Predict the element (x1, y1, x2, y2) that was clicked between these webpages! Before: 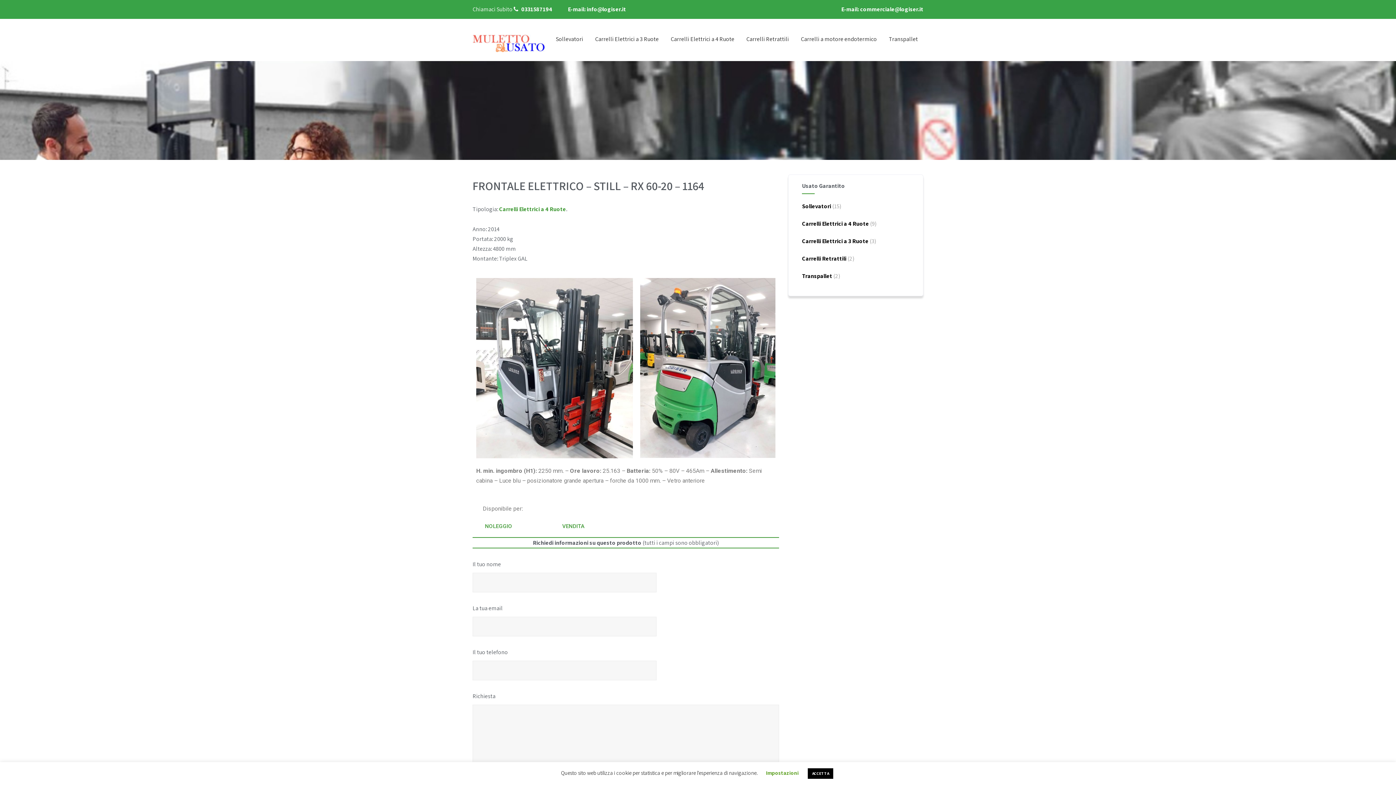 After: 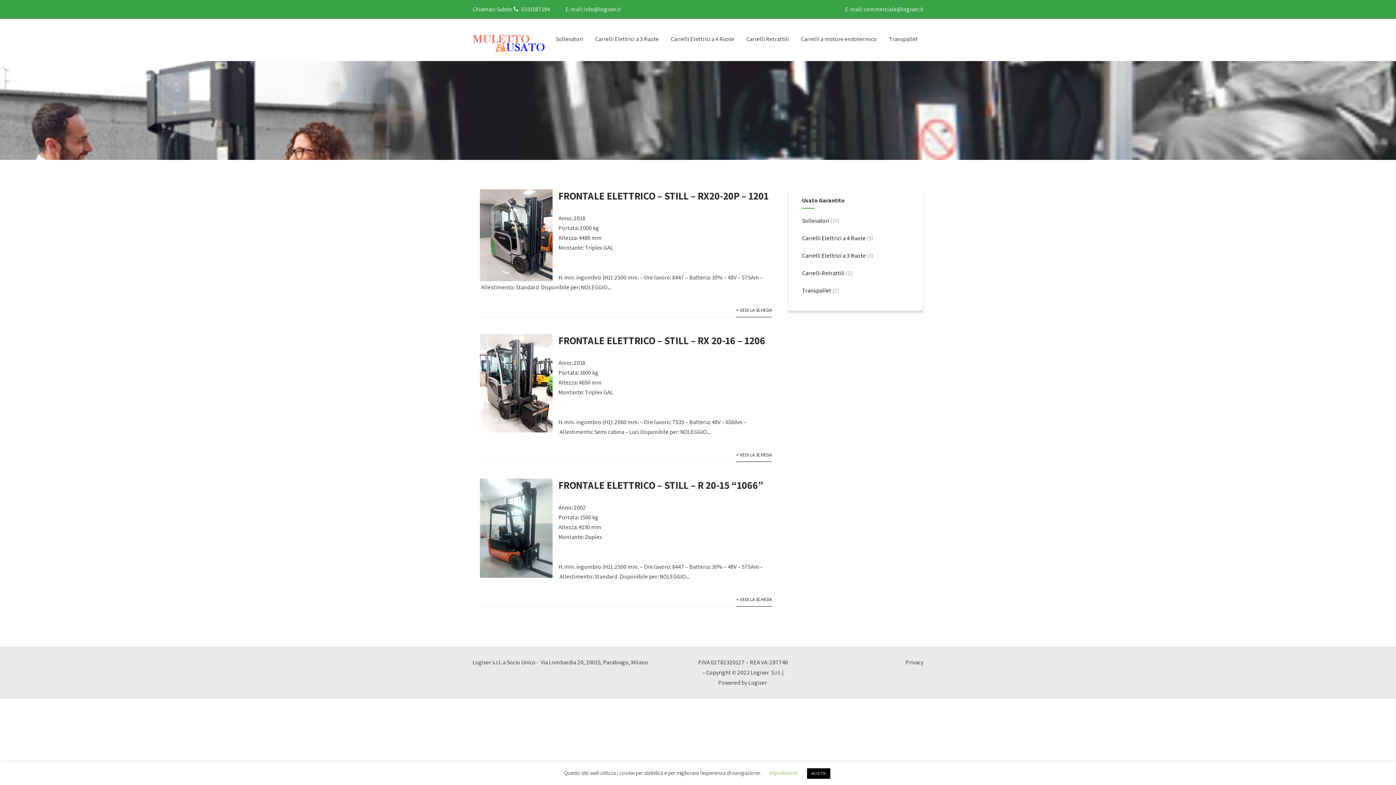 Action: label: Carrelli Elettrici a 3 Ruote bbox: (802, 237, 868, 245)